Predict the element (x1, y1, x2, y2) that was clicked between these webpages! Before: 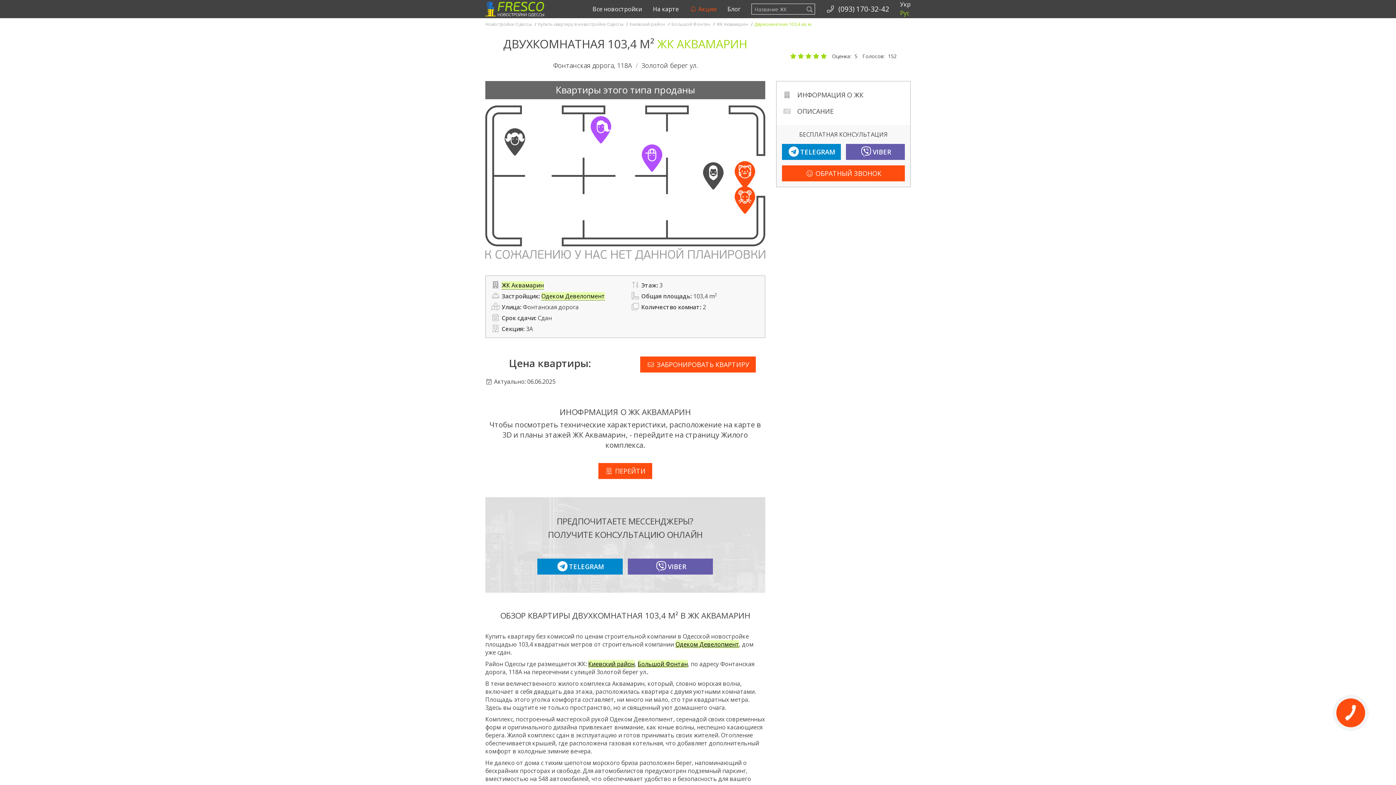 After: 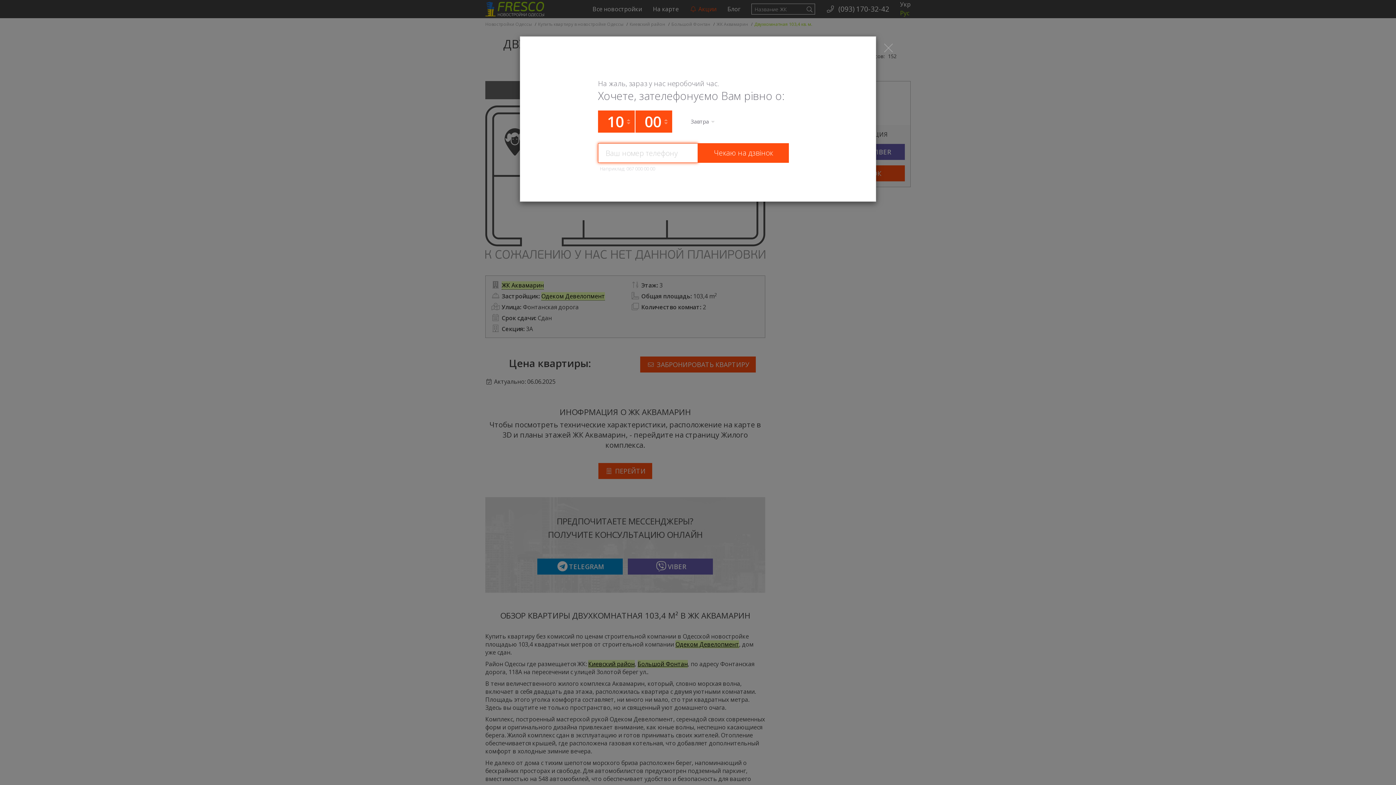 Action: bbox: (782, 165, 905, 181) label:  ОБРАТНЫЙ ЗВОНОК